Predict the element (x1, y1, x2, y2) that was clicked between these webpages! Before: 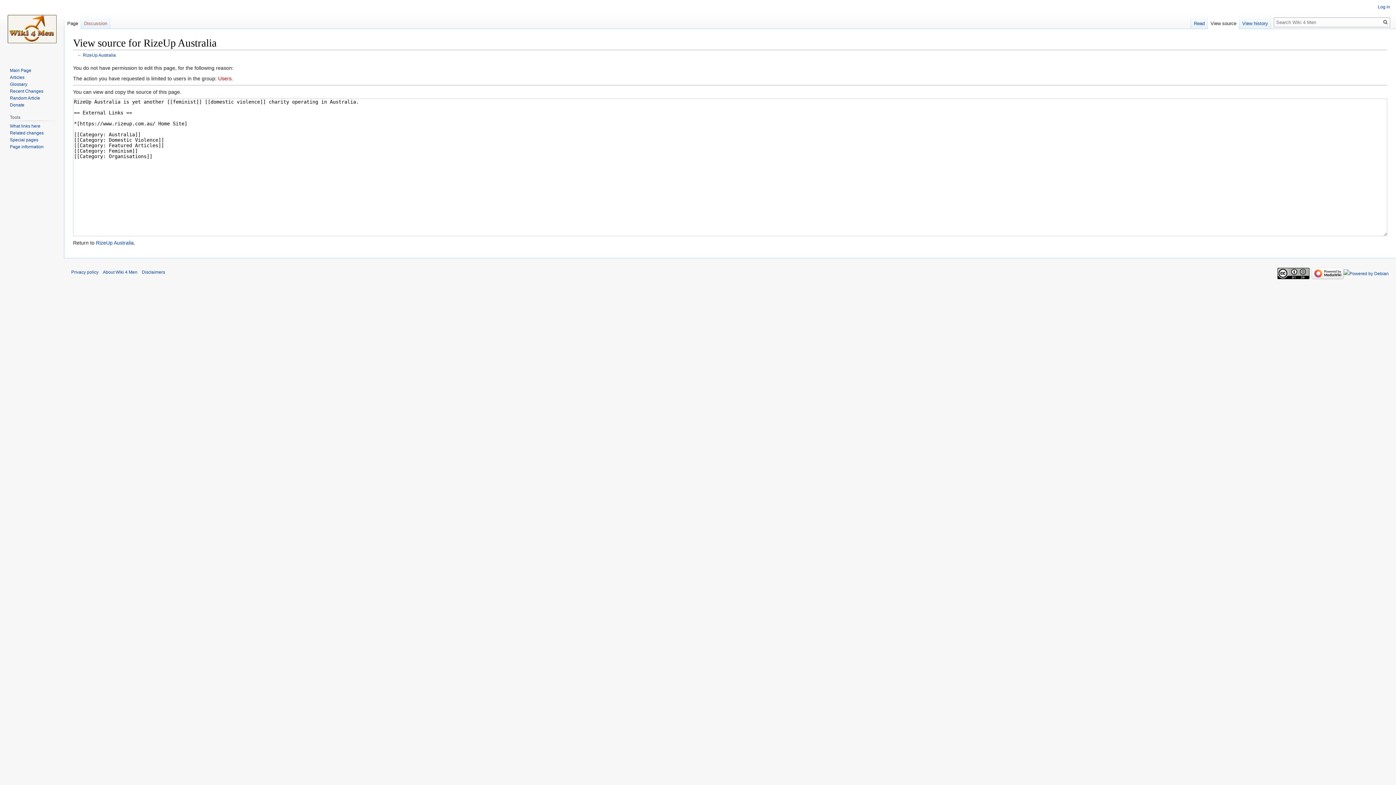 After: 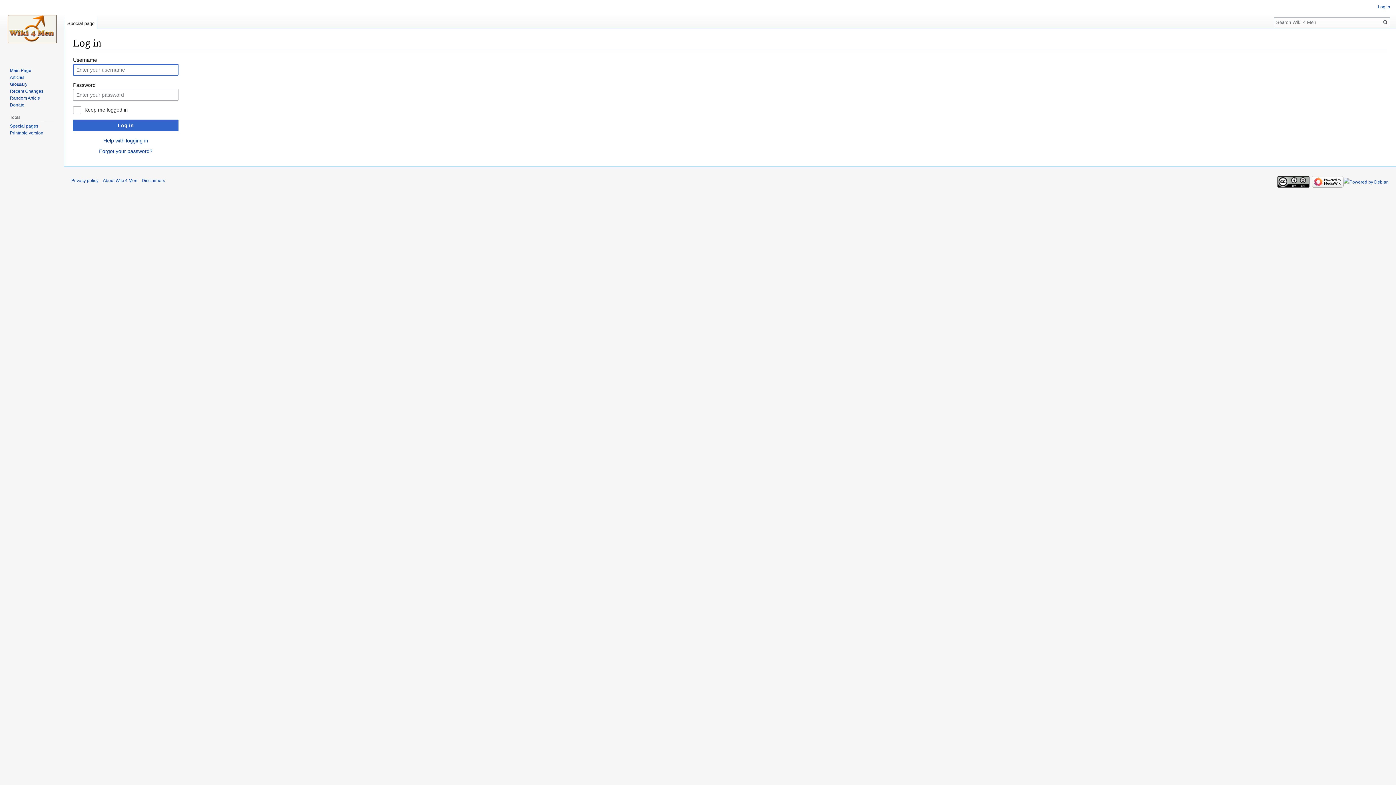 Action: label: Log in bbox: (1378, 4, 1390, 9)